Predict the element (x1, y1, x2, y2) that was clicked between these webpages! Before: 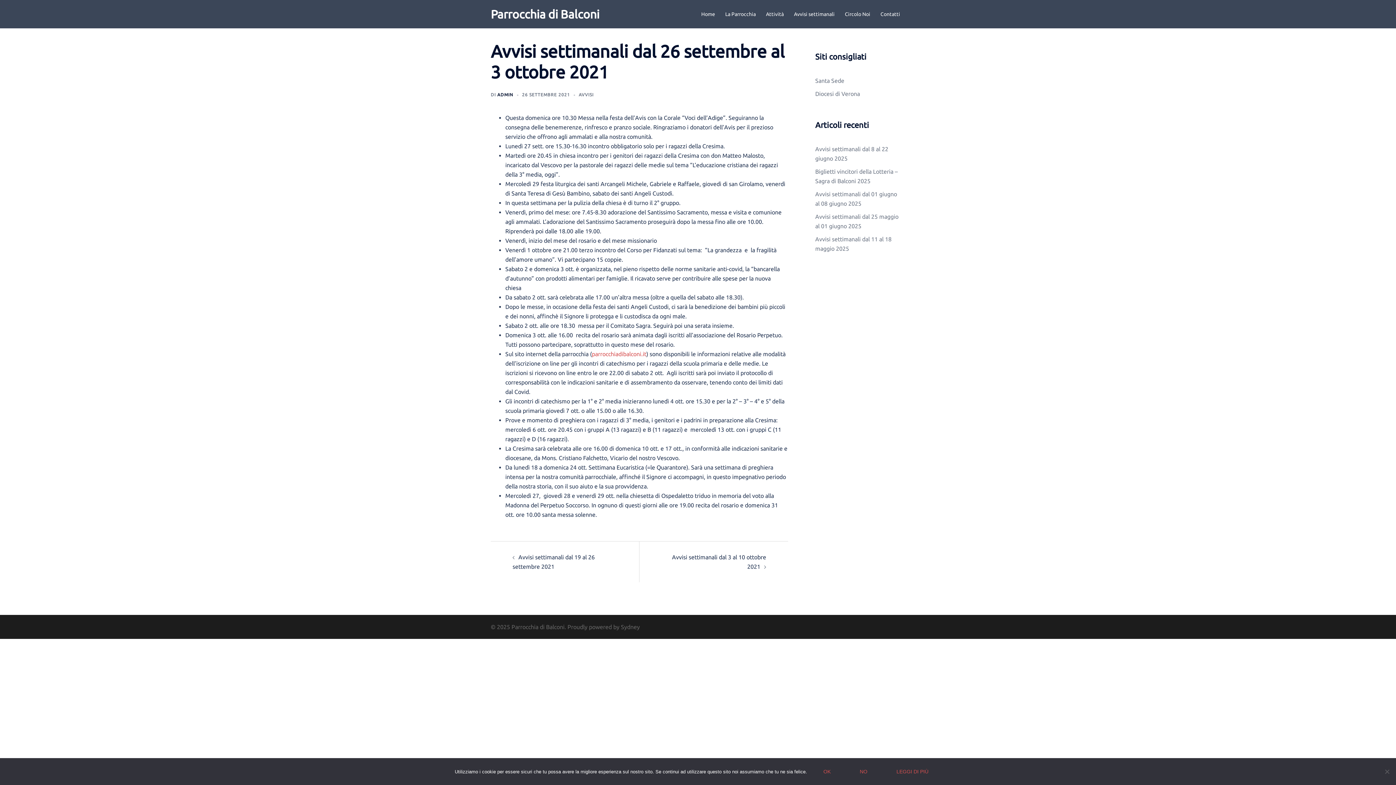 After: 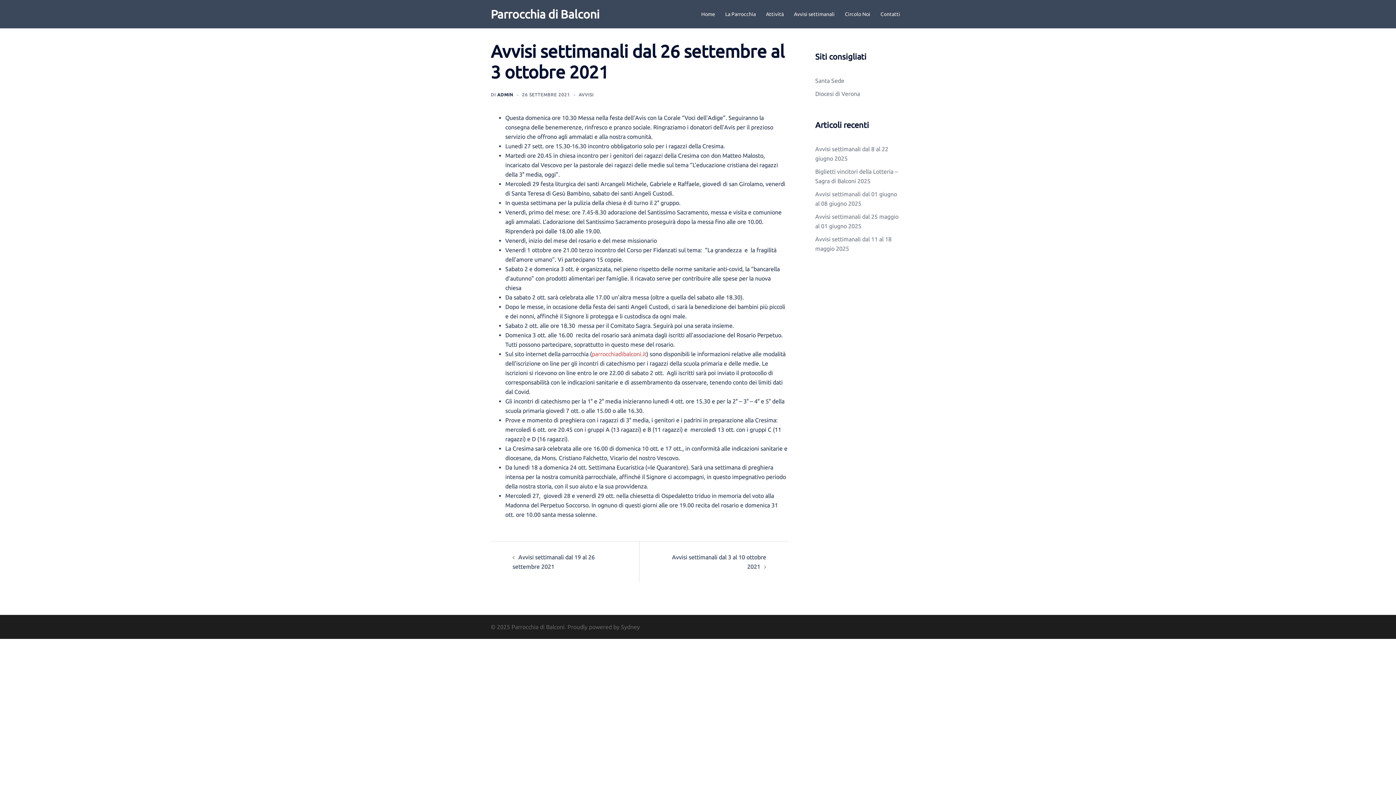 Action: label: No bbox: (847, 764, 880, 780)